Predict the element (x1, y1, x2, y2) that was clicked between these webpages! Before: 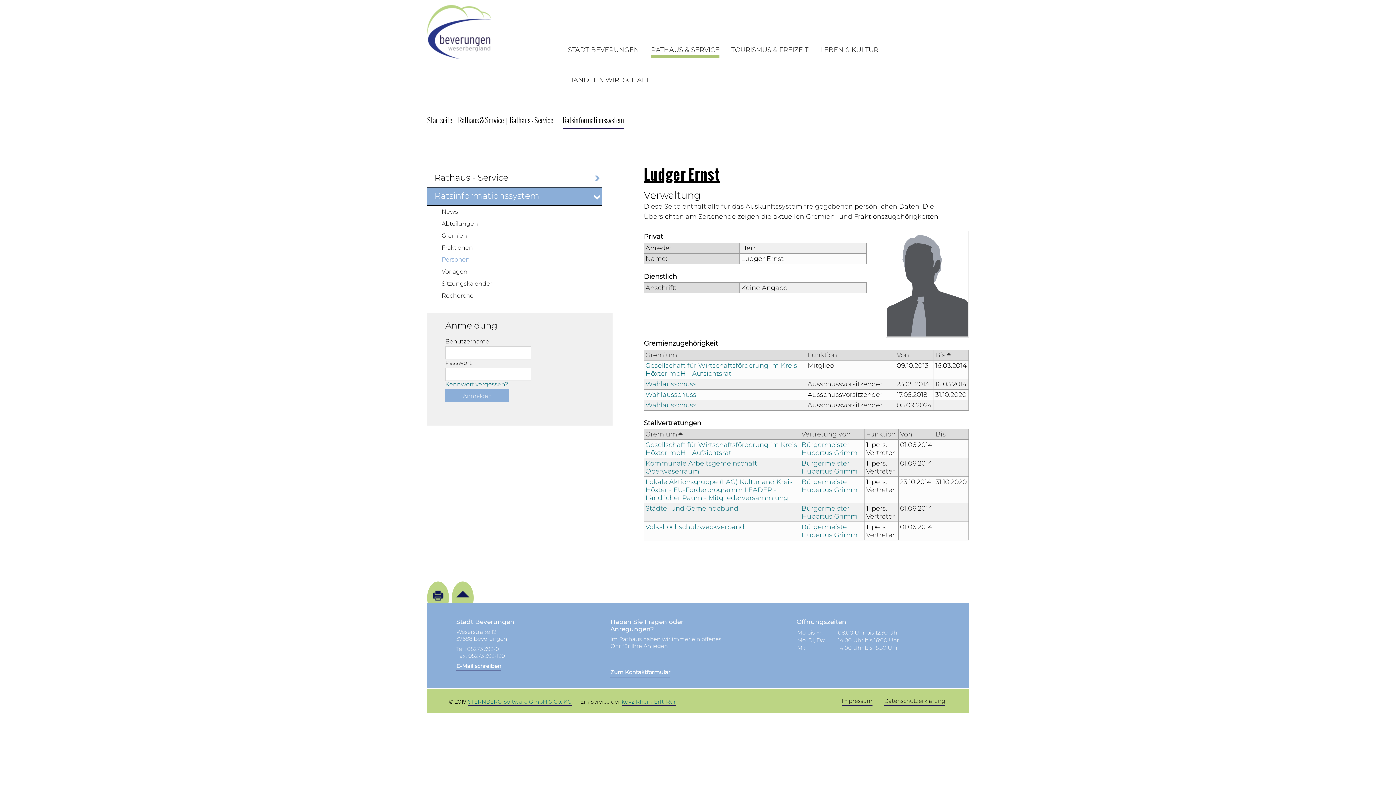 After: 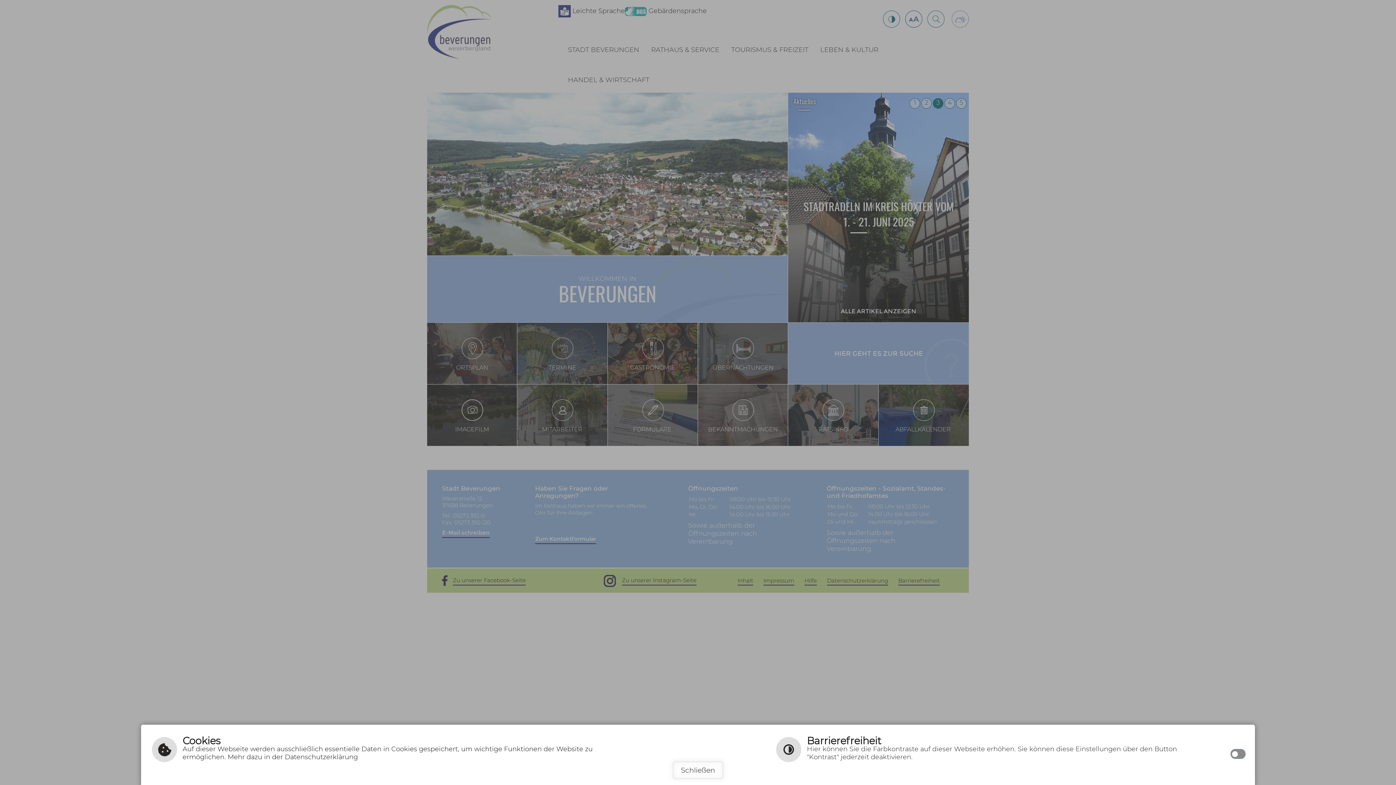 Action: bbox: (568, 44, 639, 57) label: STADT BEVERUNGEN